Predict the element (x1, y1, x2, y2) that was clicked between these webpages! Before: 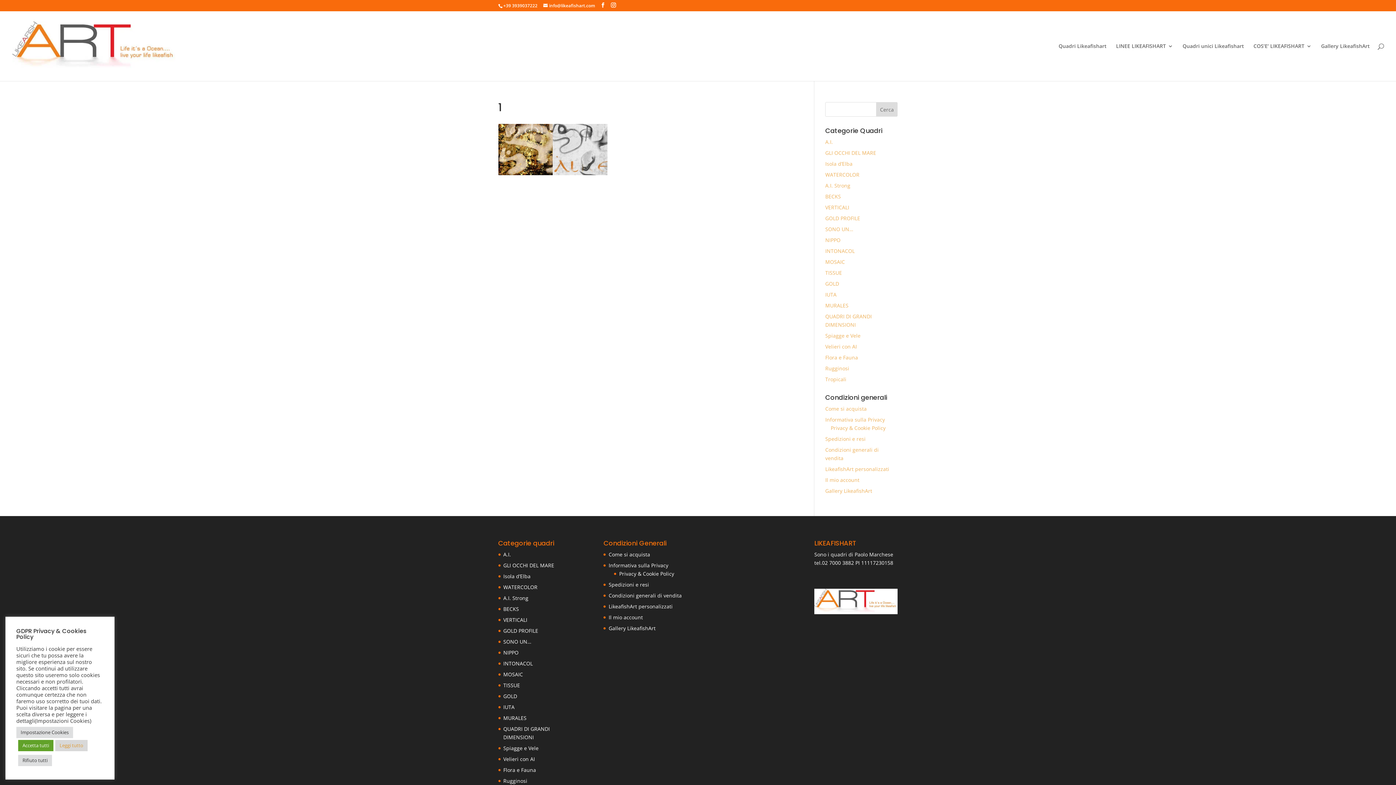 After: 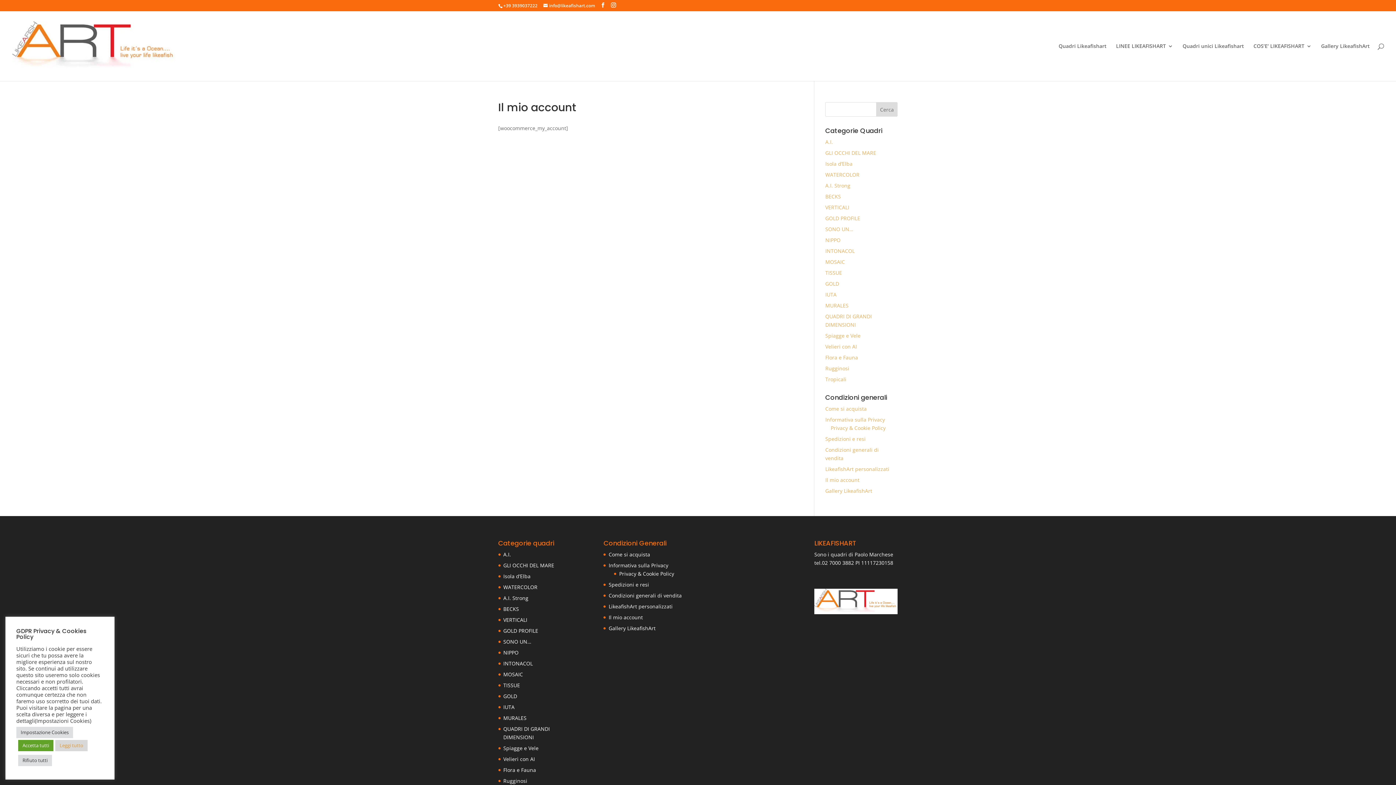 Action: label: Il mio account bbox: (825, 476, 859, 483)